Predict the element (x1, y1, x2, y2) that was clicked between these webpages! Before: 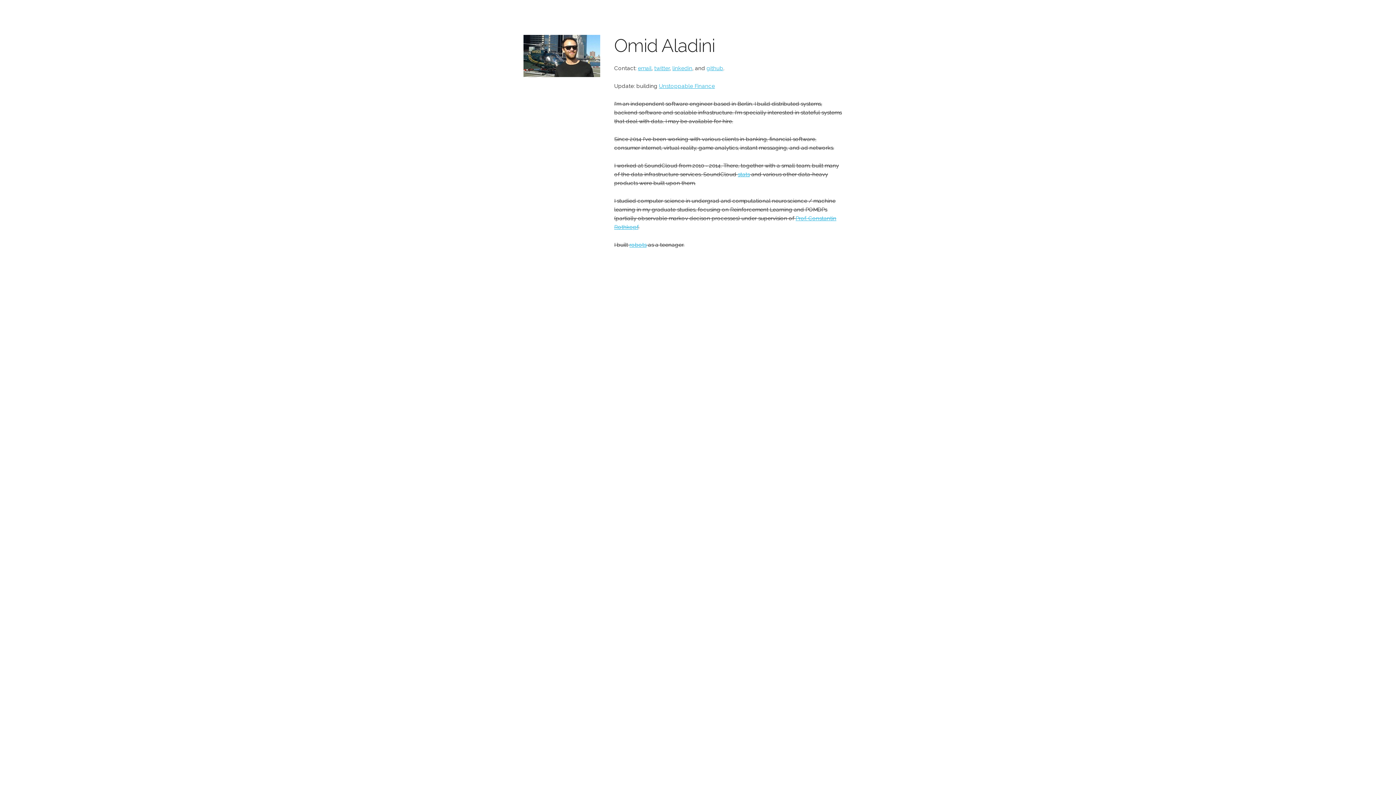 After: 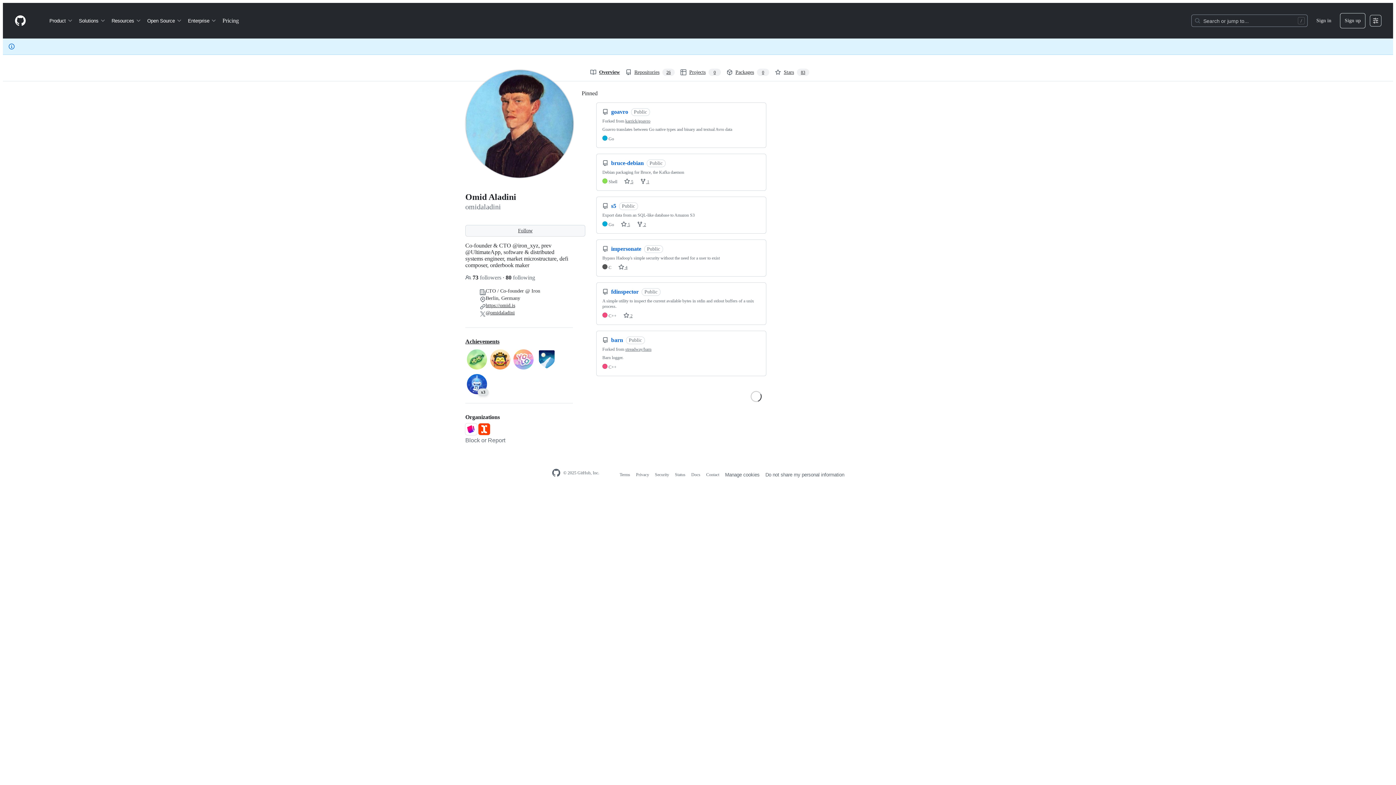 Action: bbox: (706, 65, 723, 71) label: github